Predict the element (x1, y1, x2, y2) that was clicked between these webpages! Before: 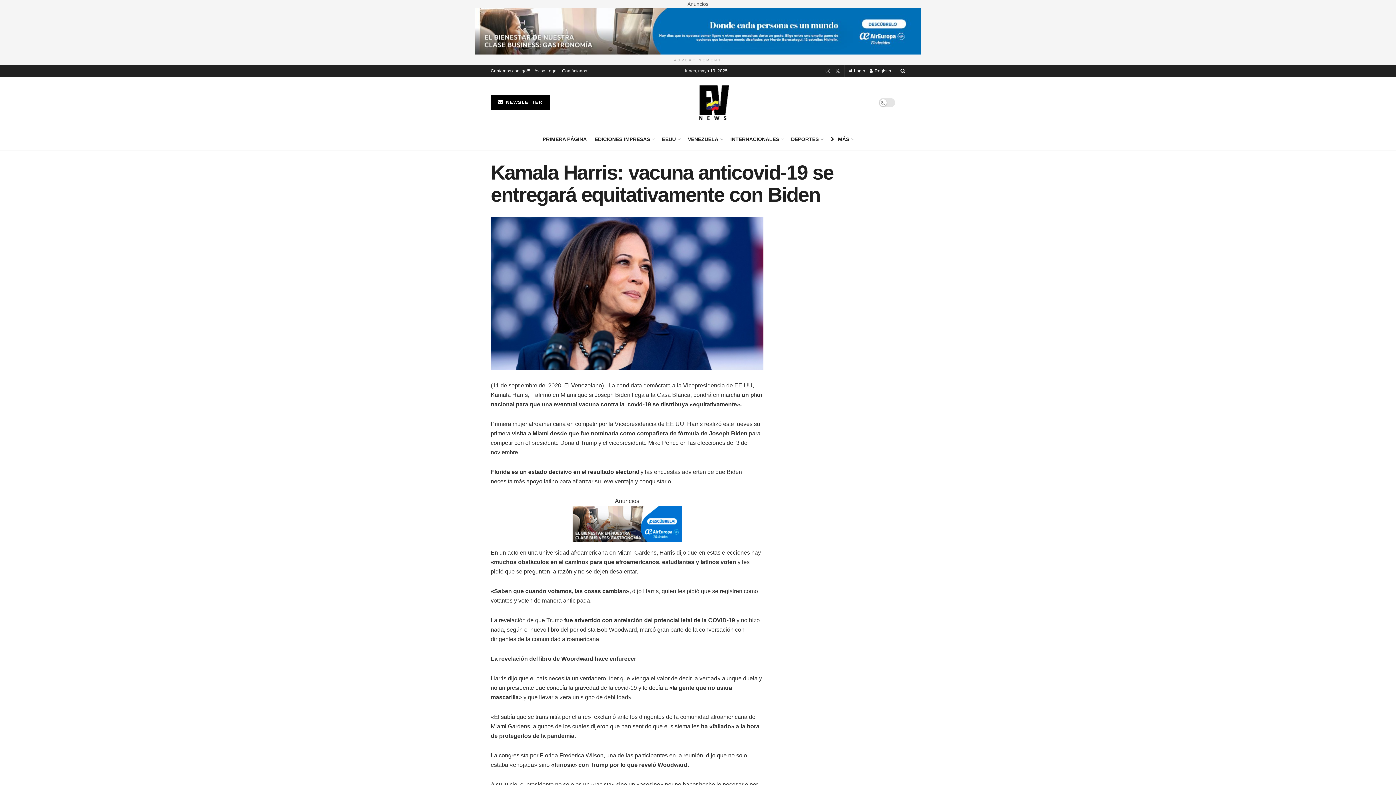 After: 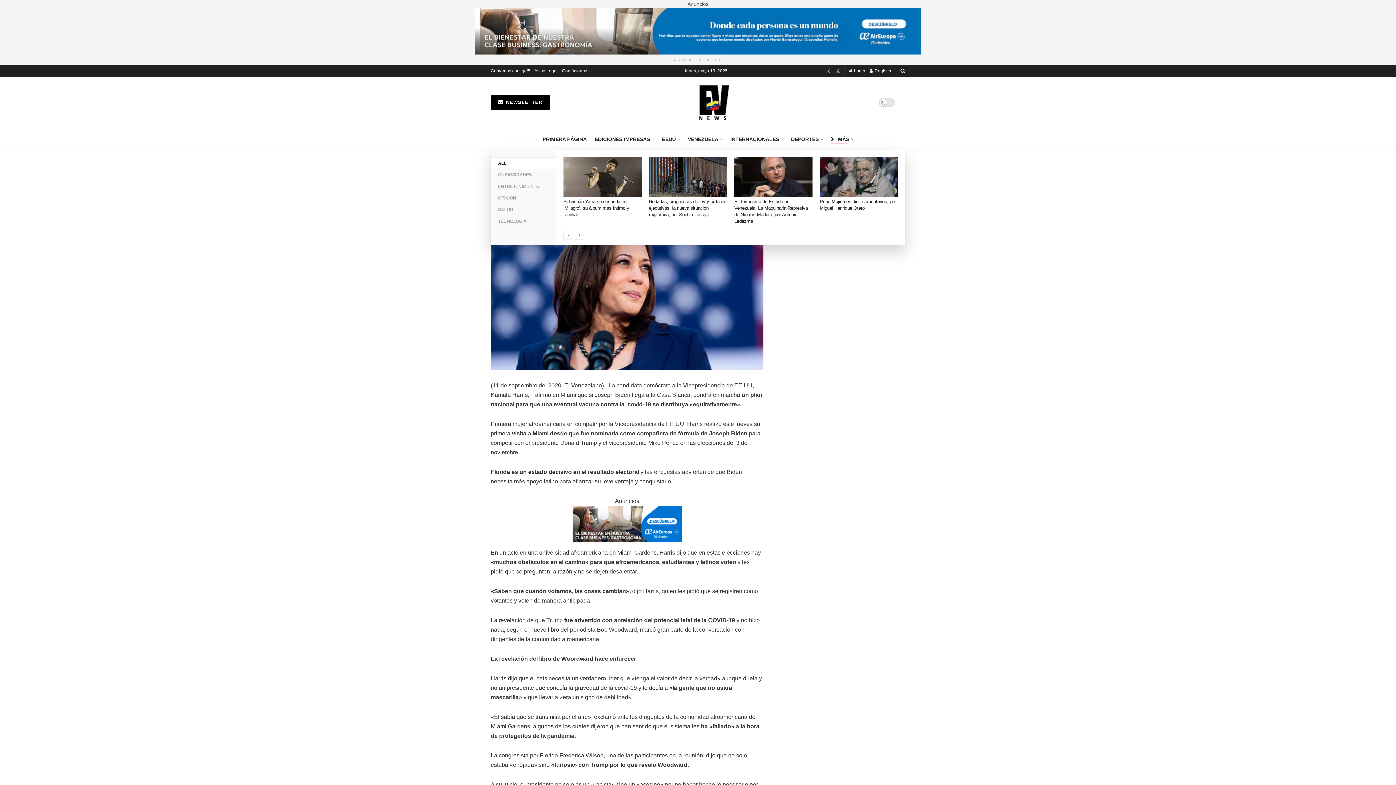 Action: label: MÁS bbox: (830, 134, 853, 144)